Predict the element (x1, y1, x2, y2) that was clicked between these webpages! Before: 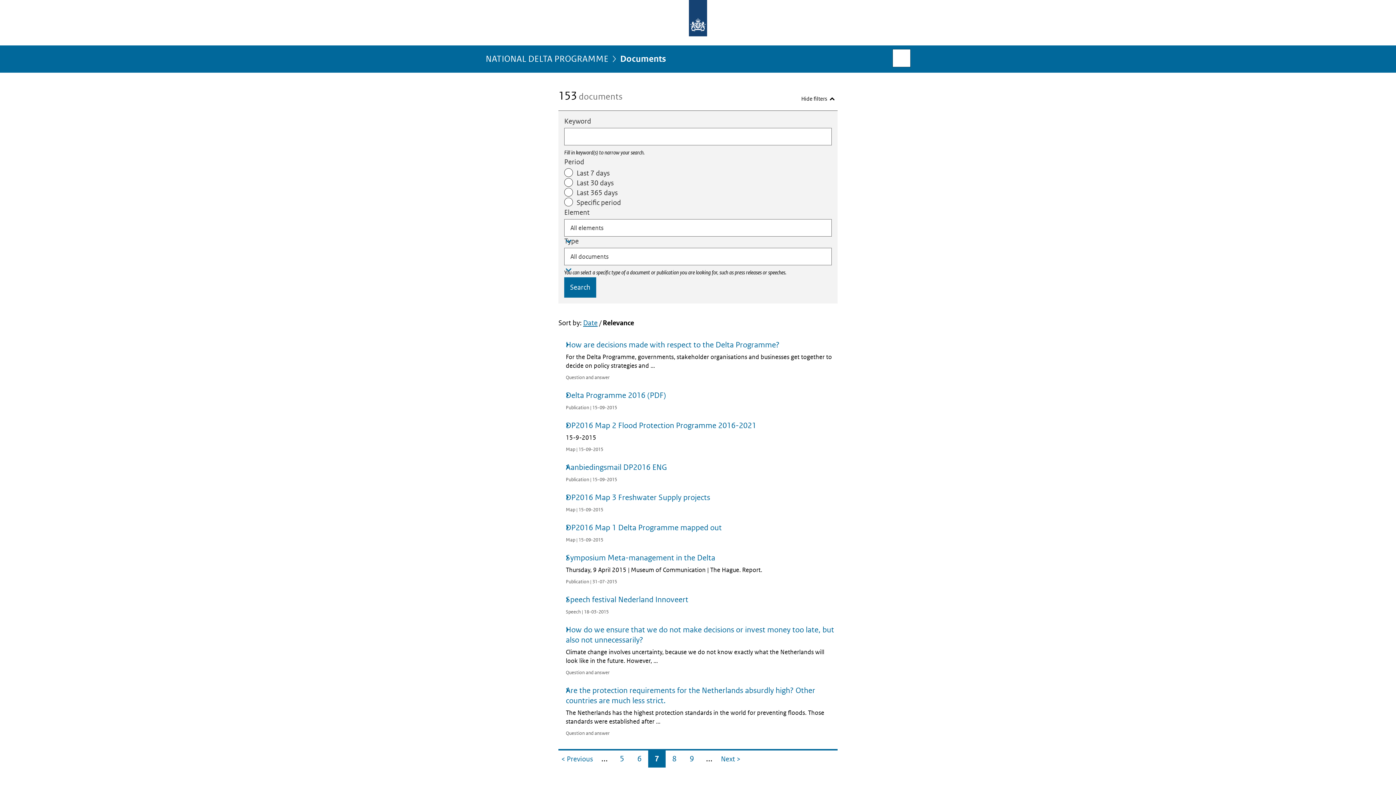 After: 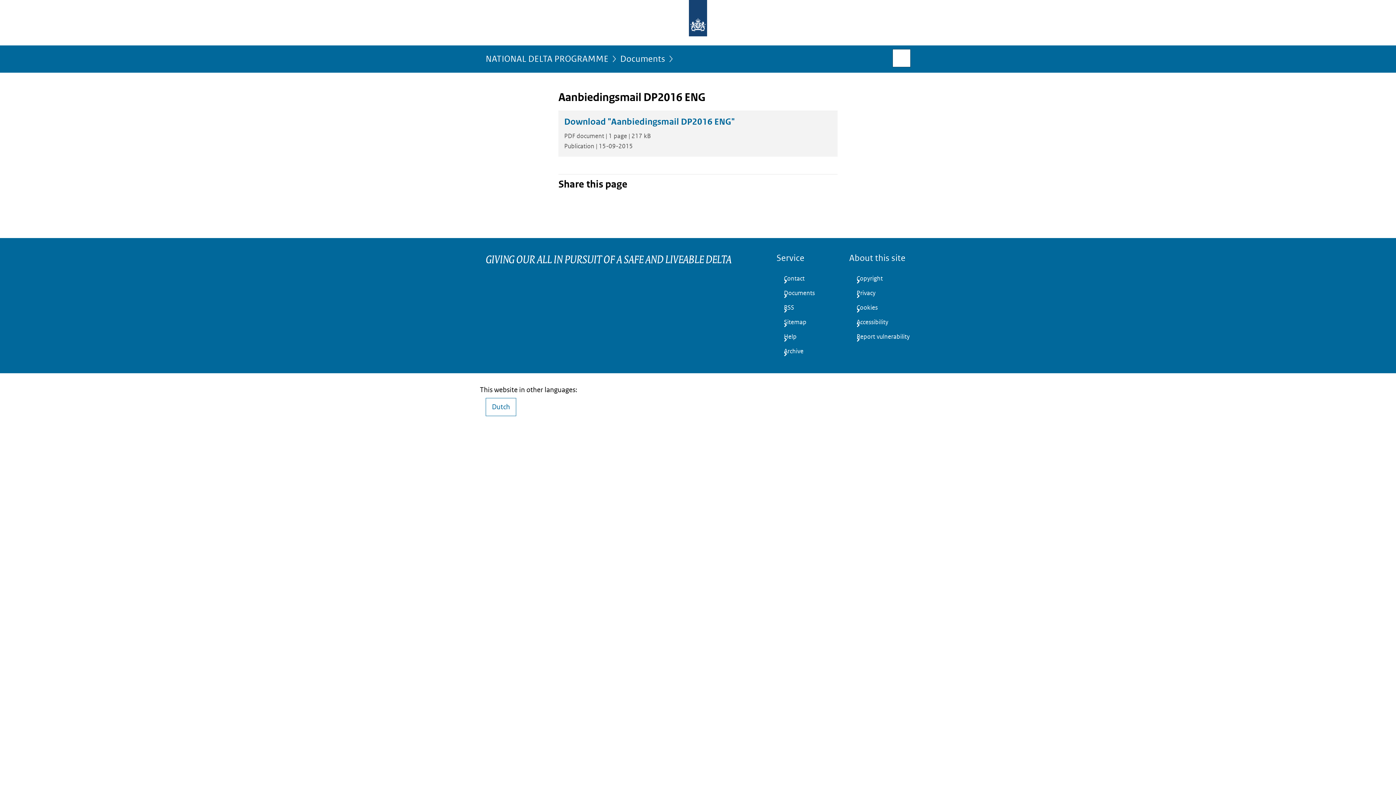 Action: label: Aanbiedingsmail DP2016 ENG

Publication | 15-09-2015 bbox: (558, 462, 837, 484)